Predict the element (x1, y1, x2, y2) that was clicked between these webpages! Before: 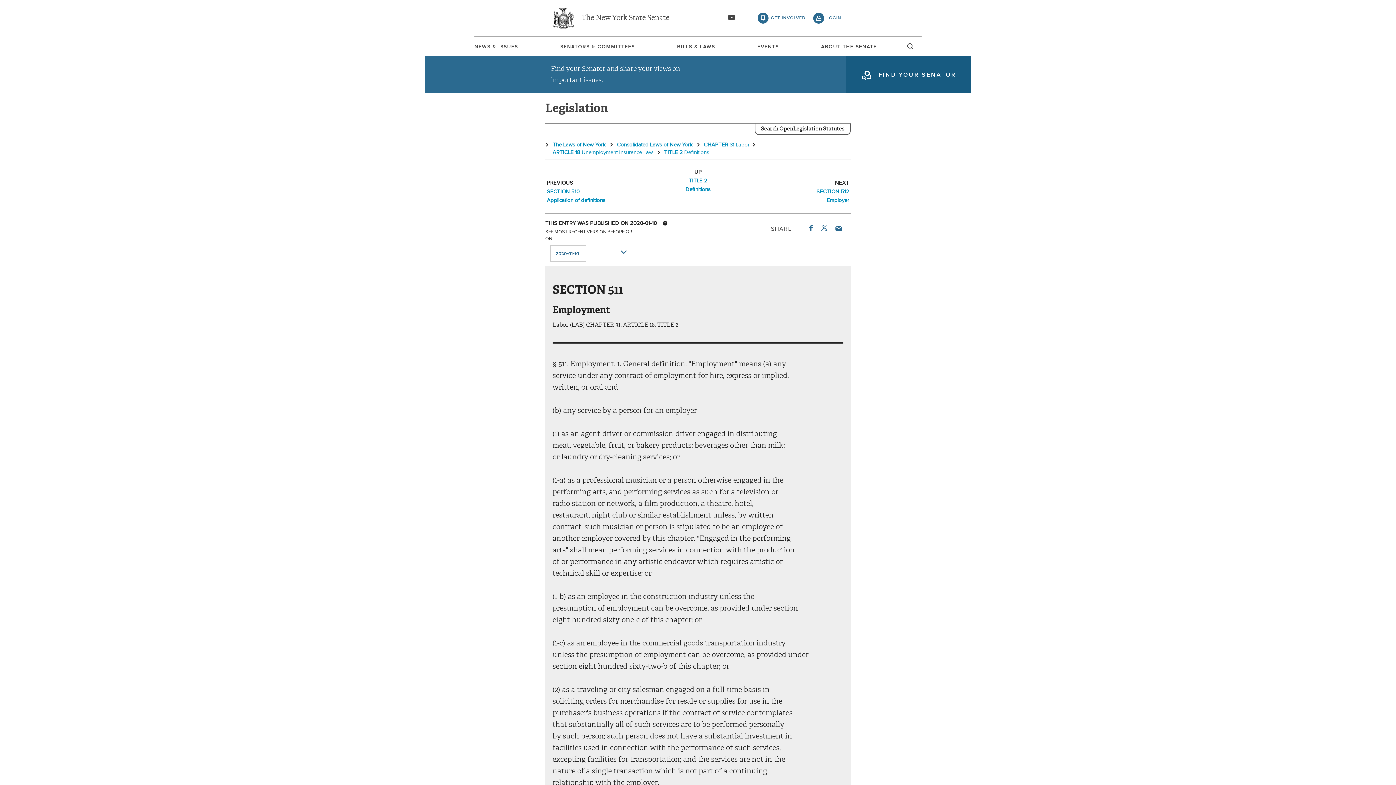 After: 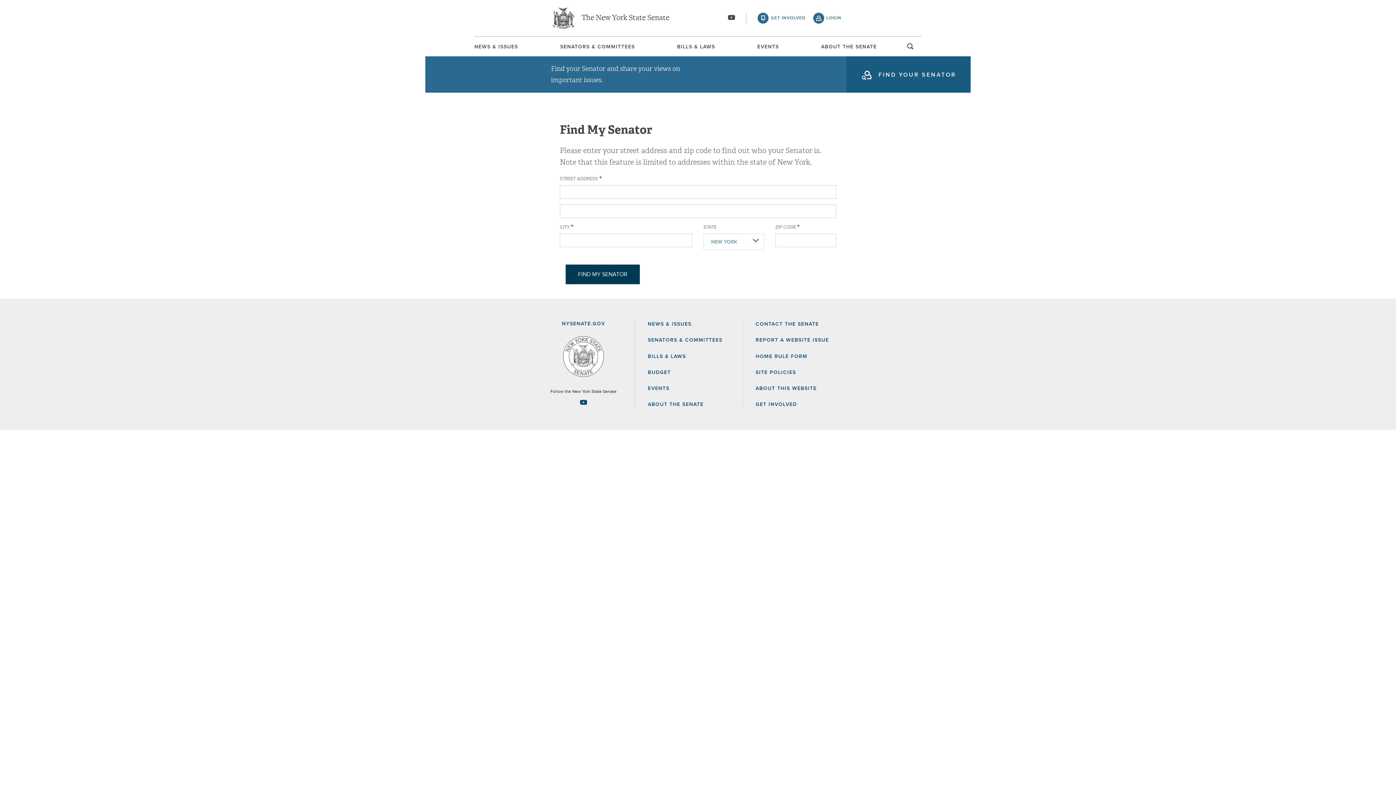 Action: label:  FIND YOUR SENATOR bbox: (846, 56, 970, 92)